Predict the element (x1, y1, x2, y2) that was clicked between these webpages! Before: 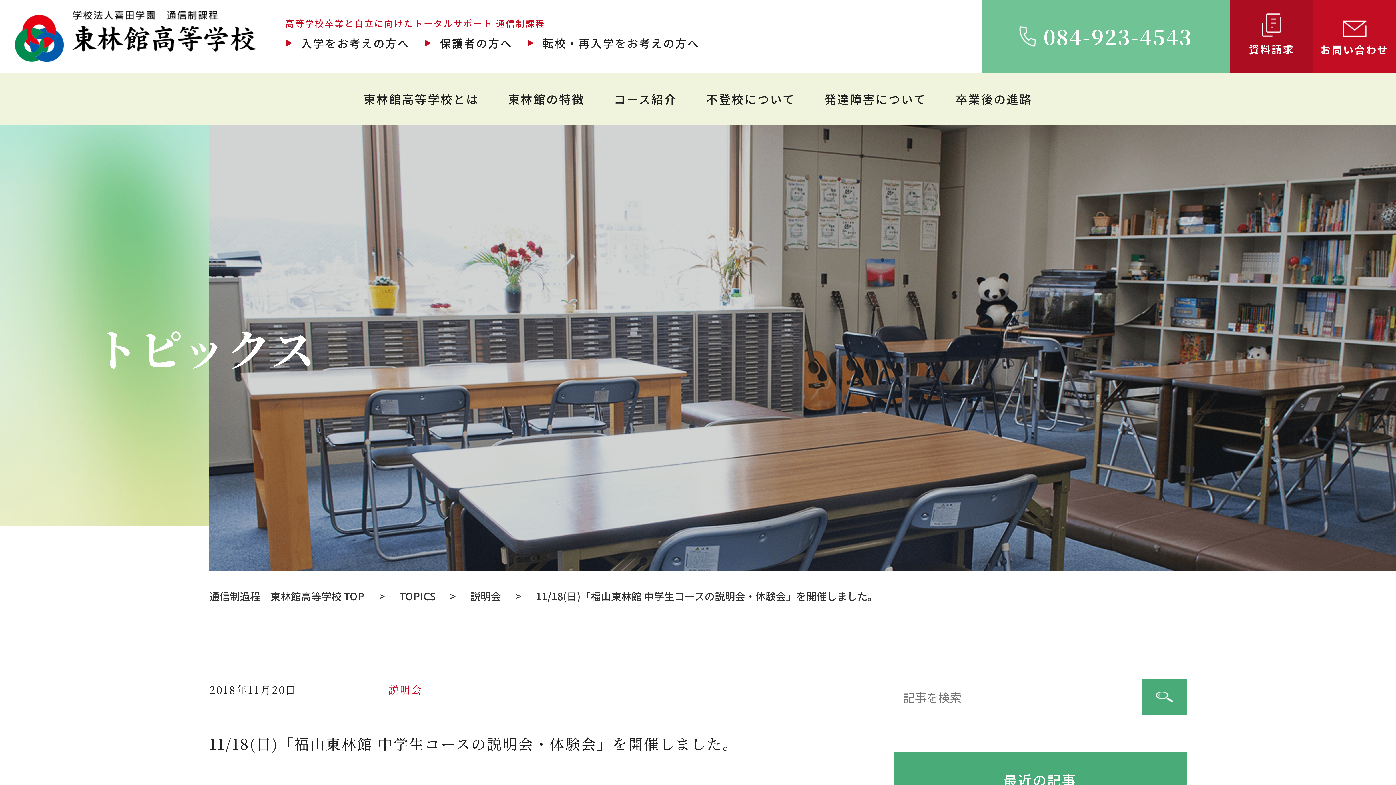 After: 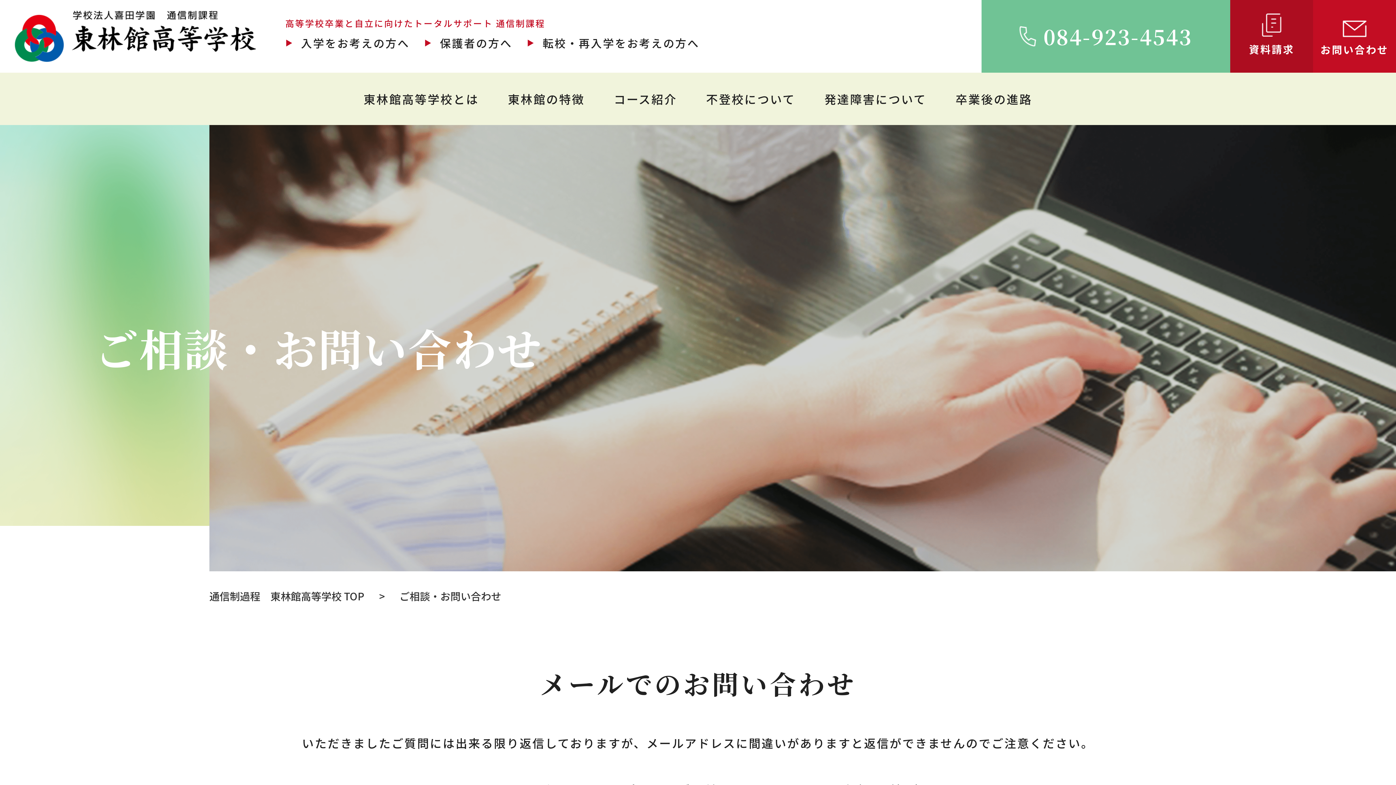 Action: label: お問い合わせ bbox: (1313, 0, 1396, 72)